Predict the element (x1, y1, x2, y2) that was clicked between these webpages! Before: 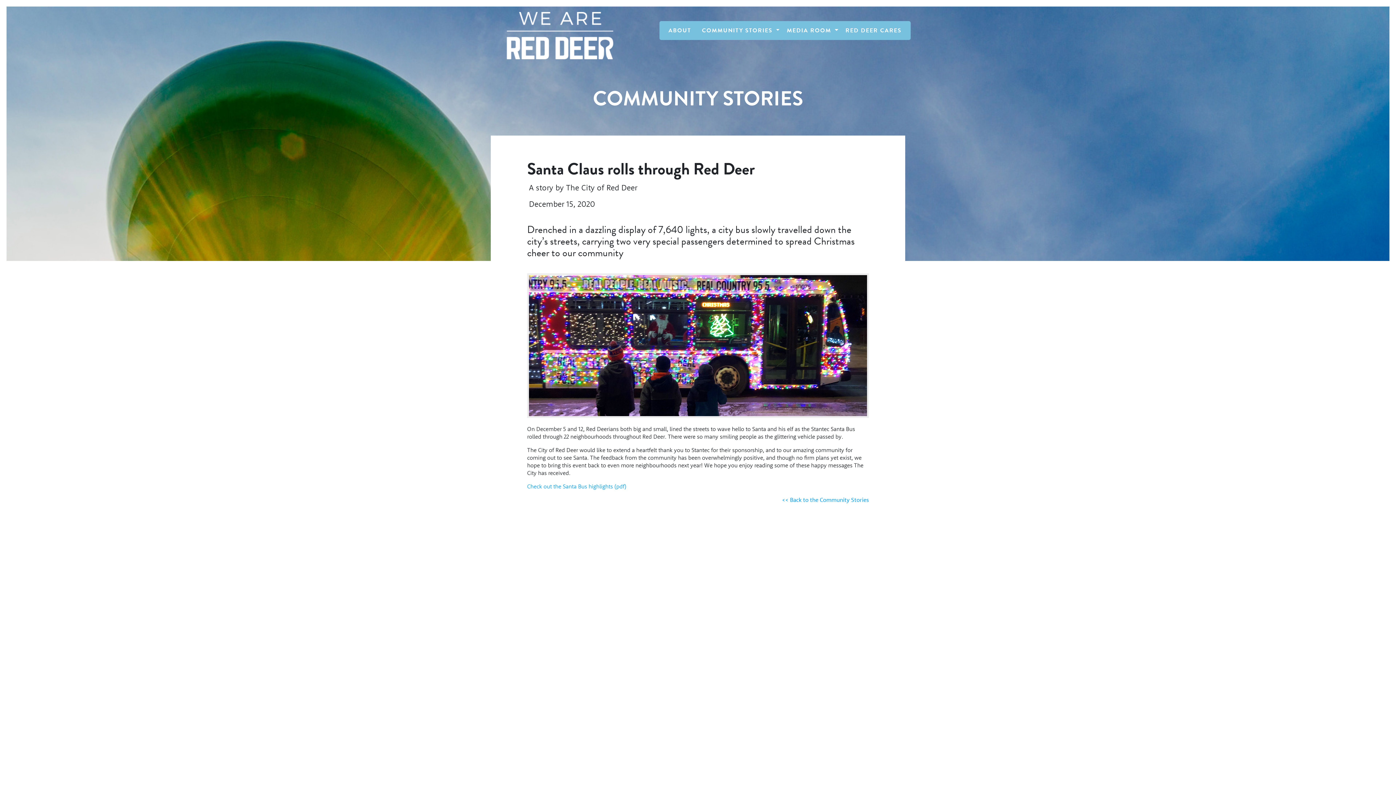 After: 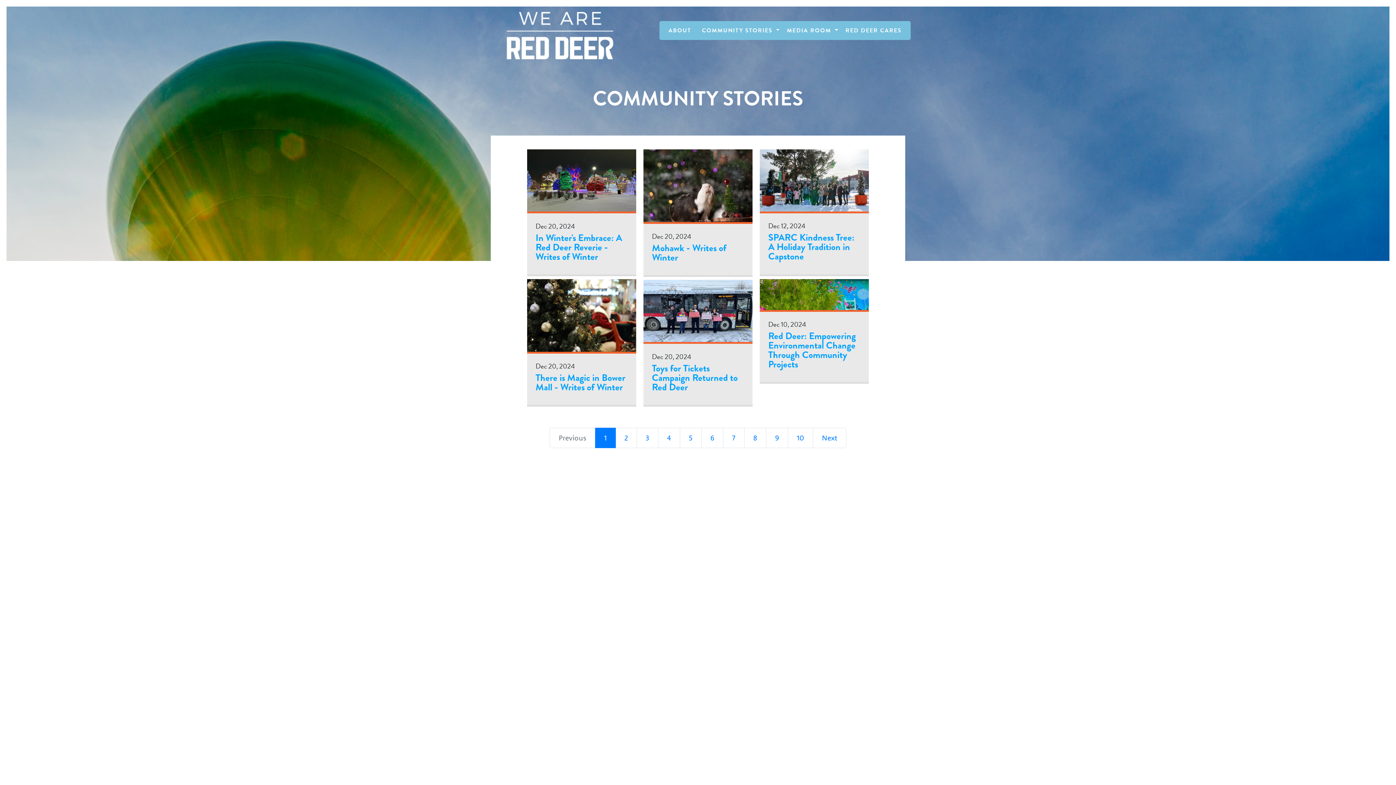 Action: label: COMMUNITY STORIES  bbox: (696, 24, 779, 37)